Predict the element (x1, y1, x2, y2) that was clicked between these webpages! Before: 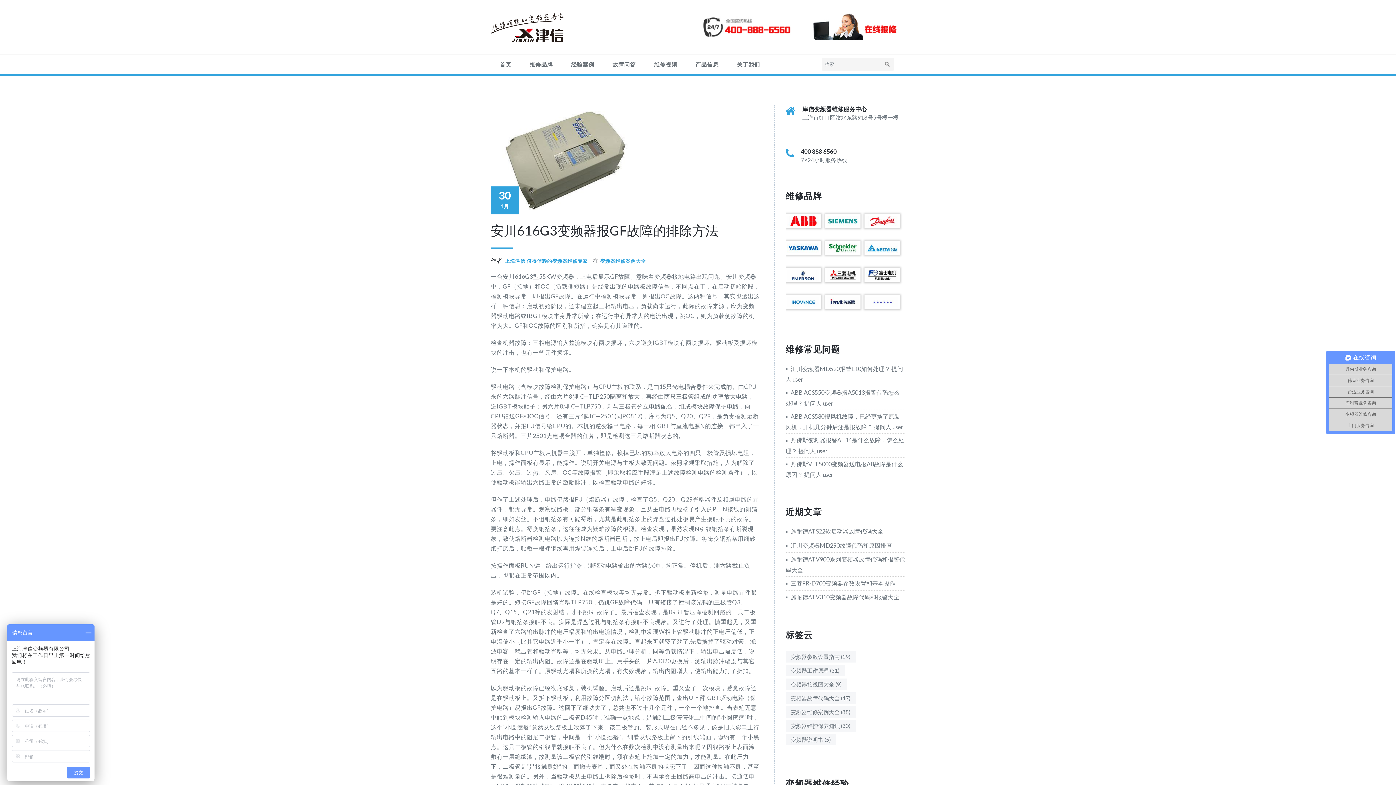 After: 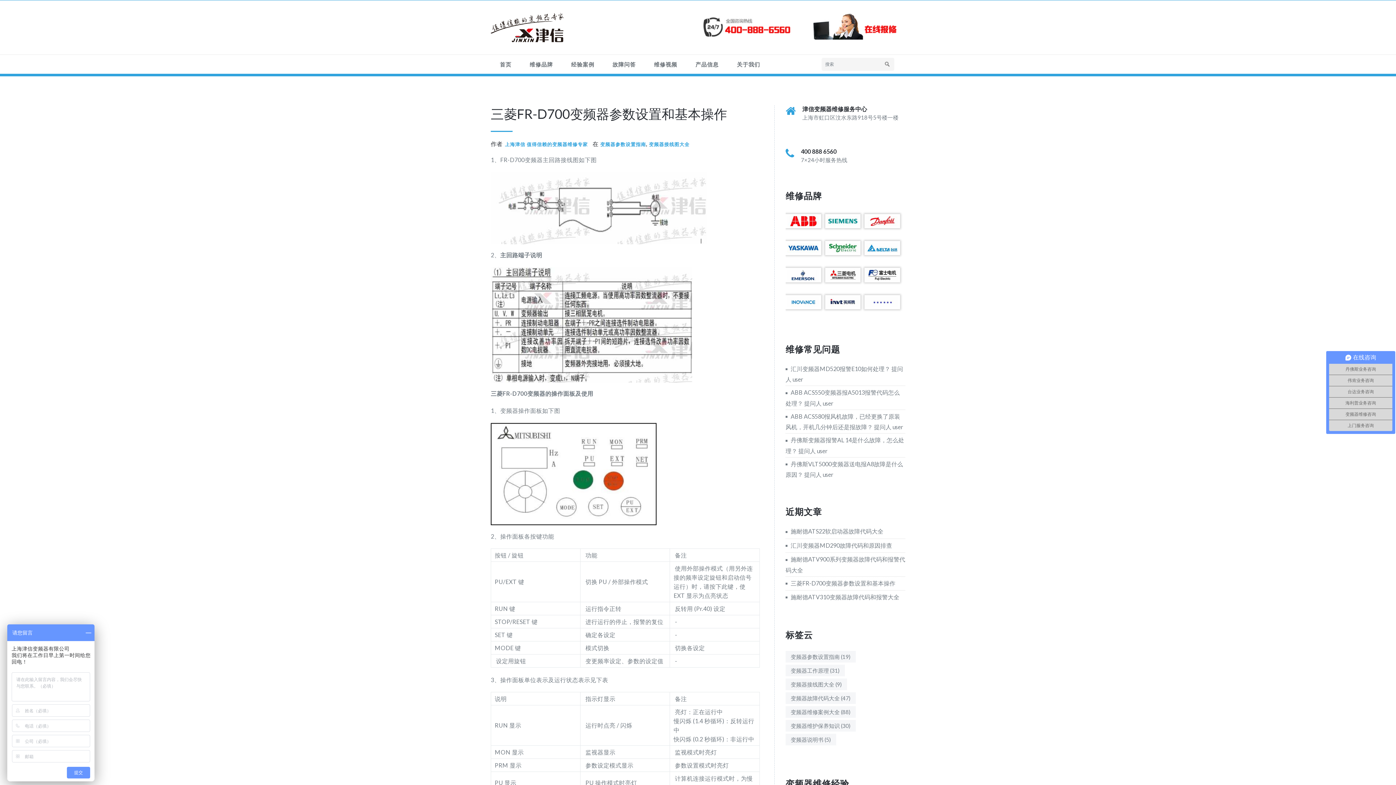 Action: bbox: (785, 579, 895, 586) label: 三菱FR-D700变频器参数设置和基本操作